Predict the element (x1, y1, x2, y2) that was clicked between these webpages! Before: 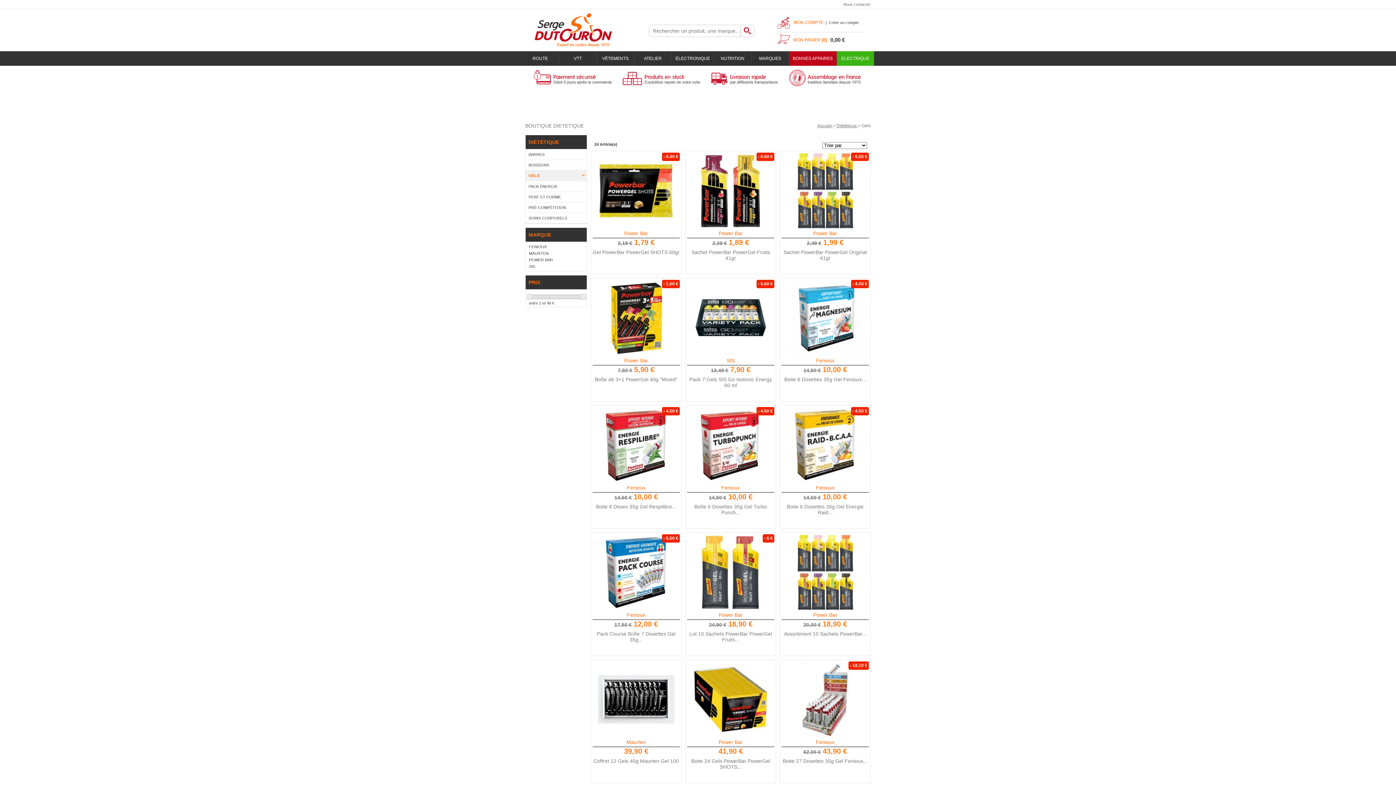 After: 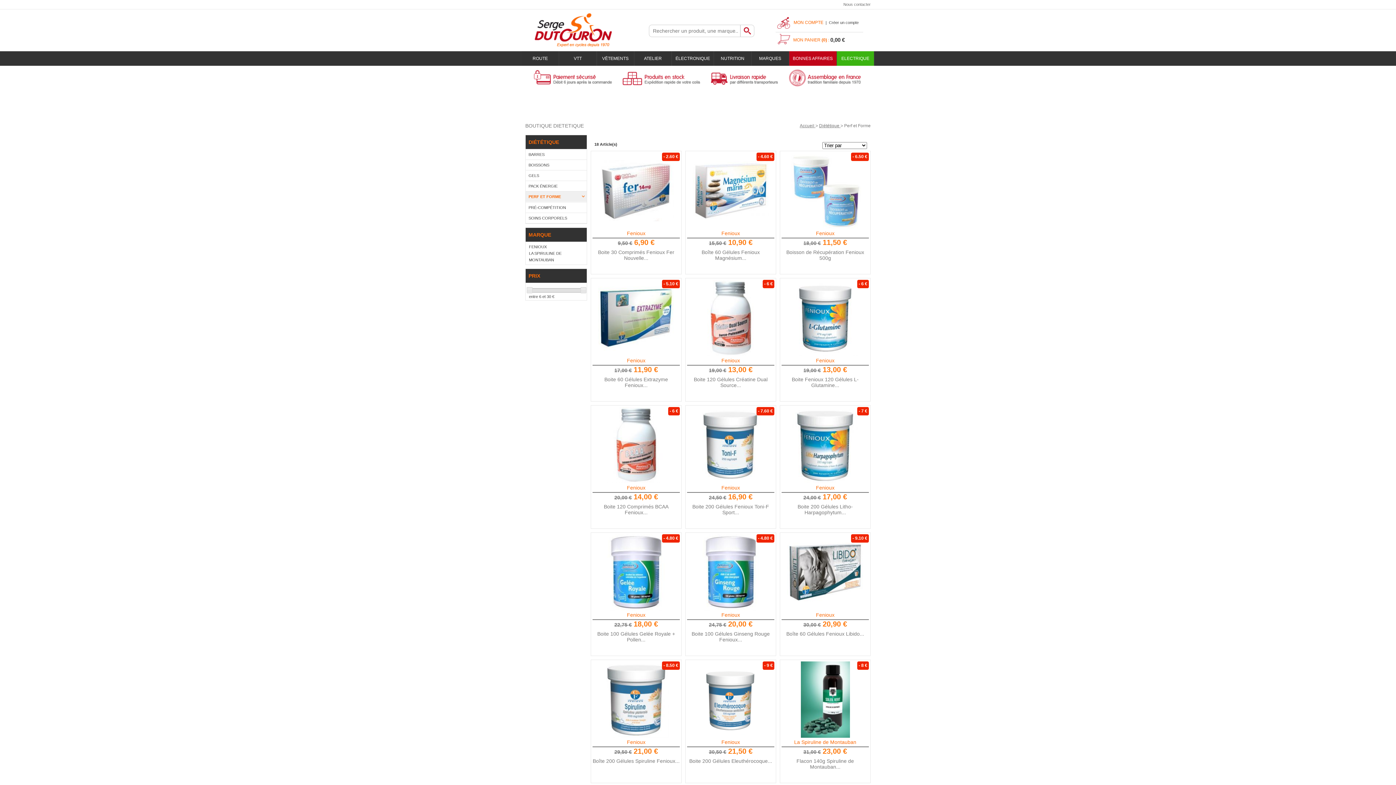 Action: label: PERF ET FORME bbox: (525, 192, 586, 202)